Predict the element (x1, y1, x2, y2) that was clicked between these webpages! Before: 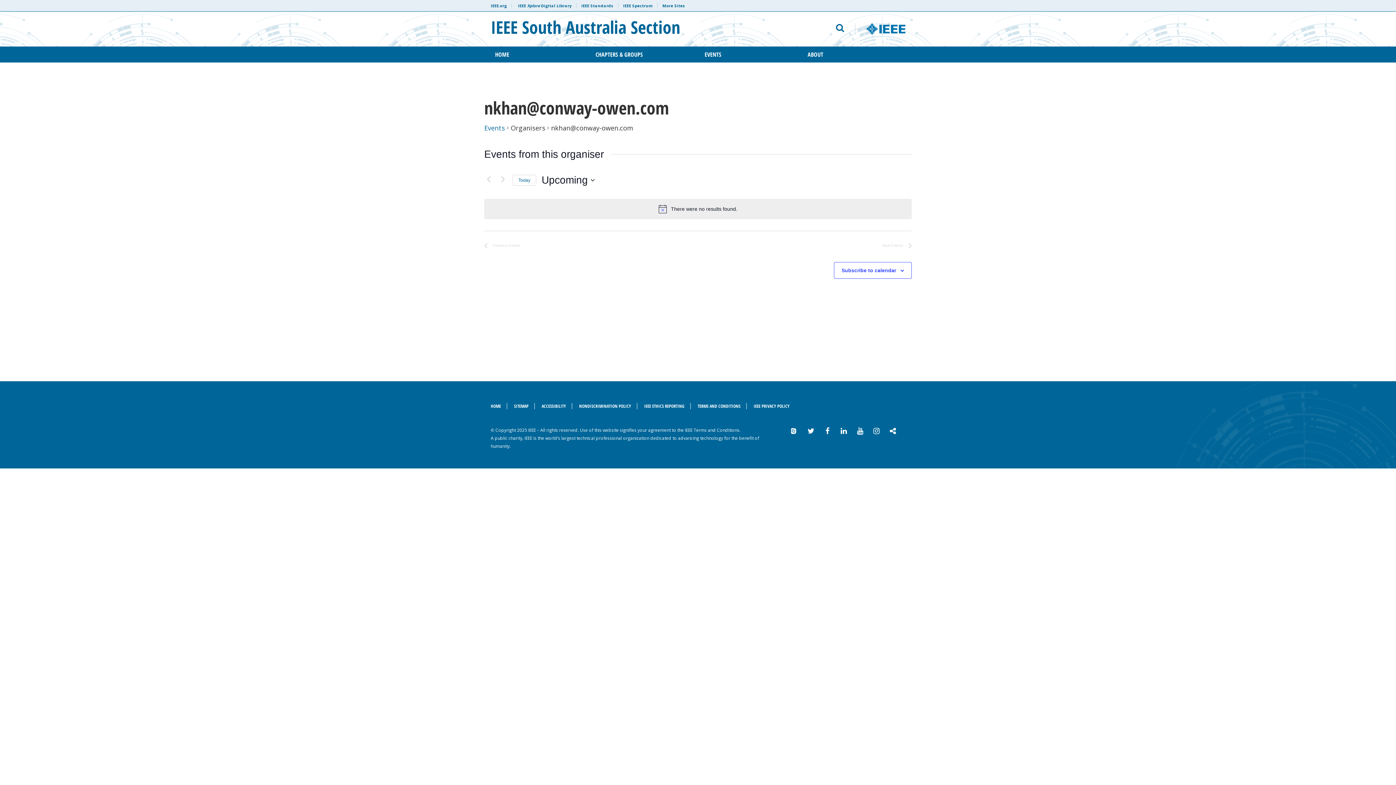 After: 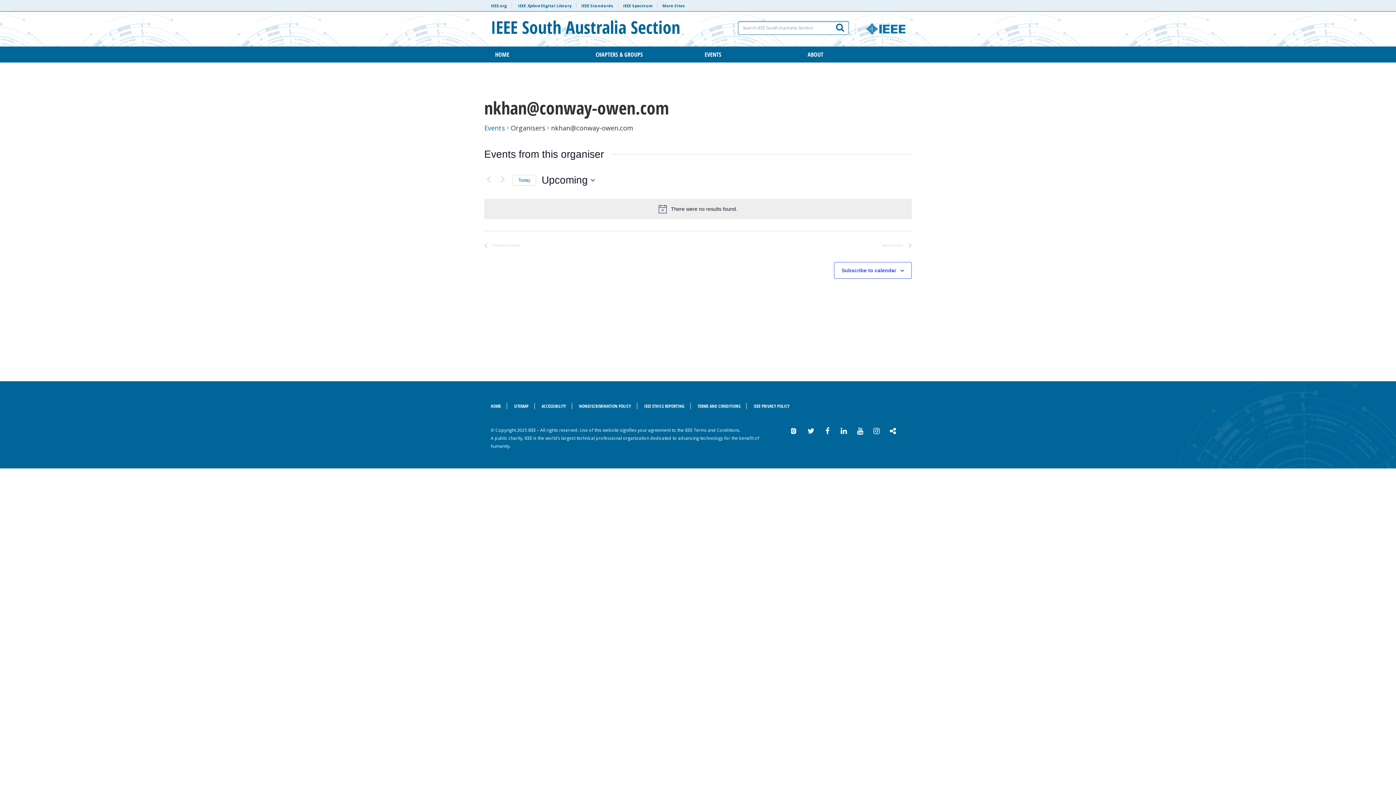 Action: bbox: (836, 23, 844, 32)